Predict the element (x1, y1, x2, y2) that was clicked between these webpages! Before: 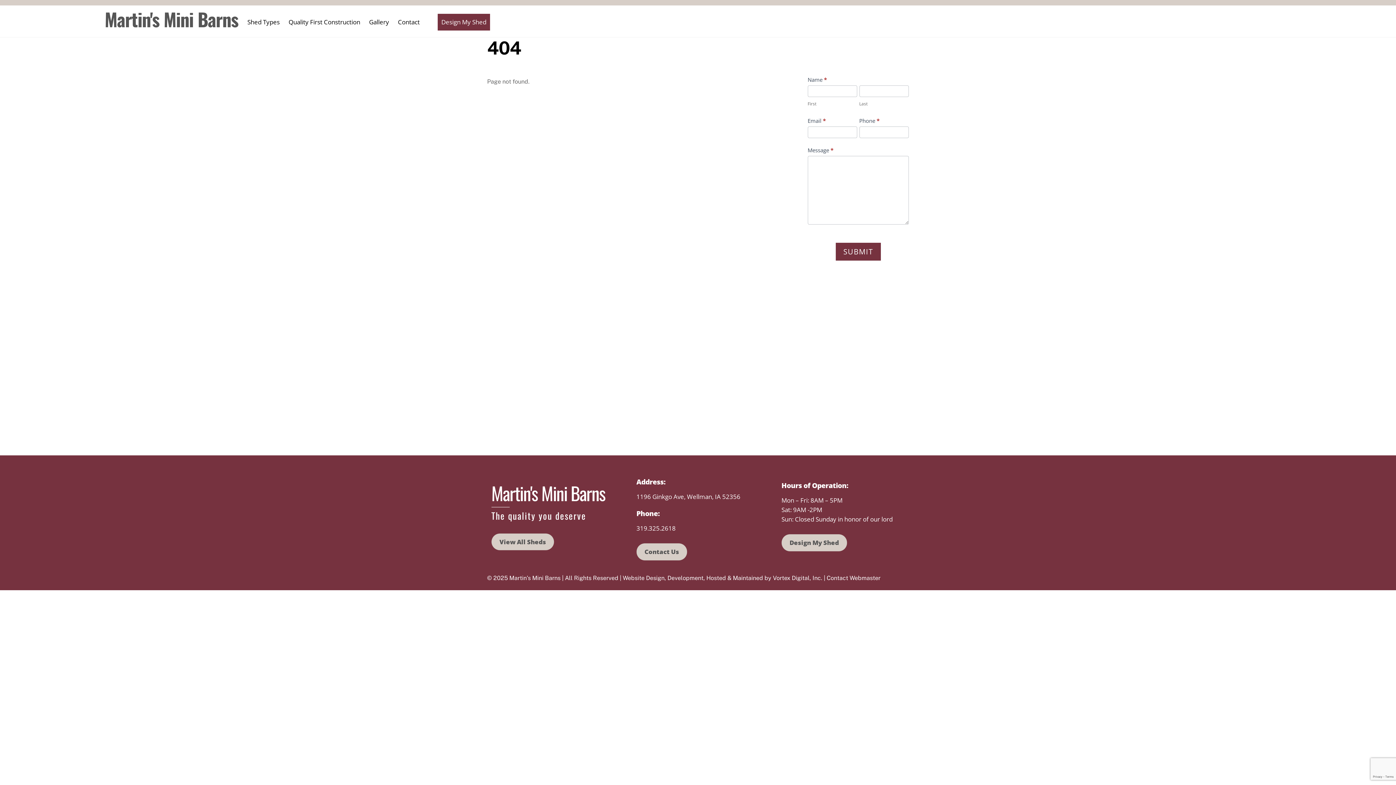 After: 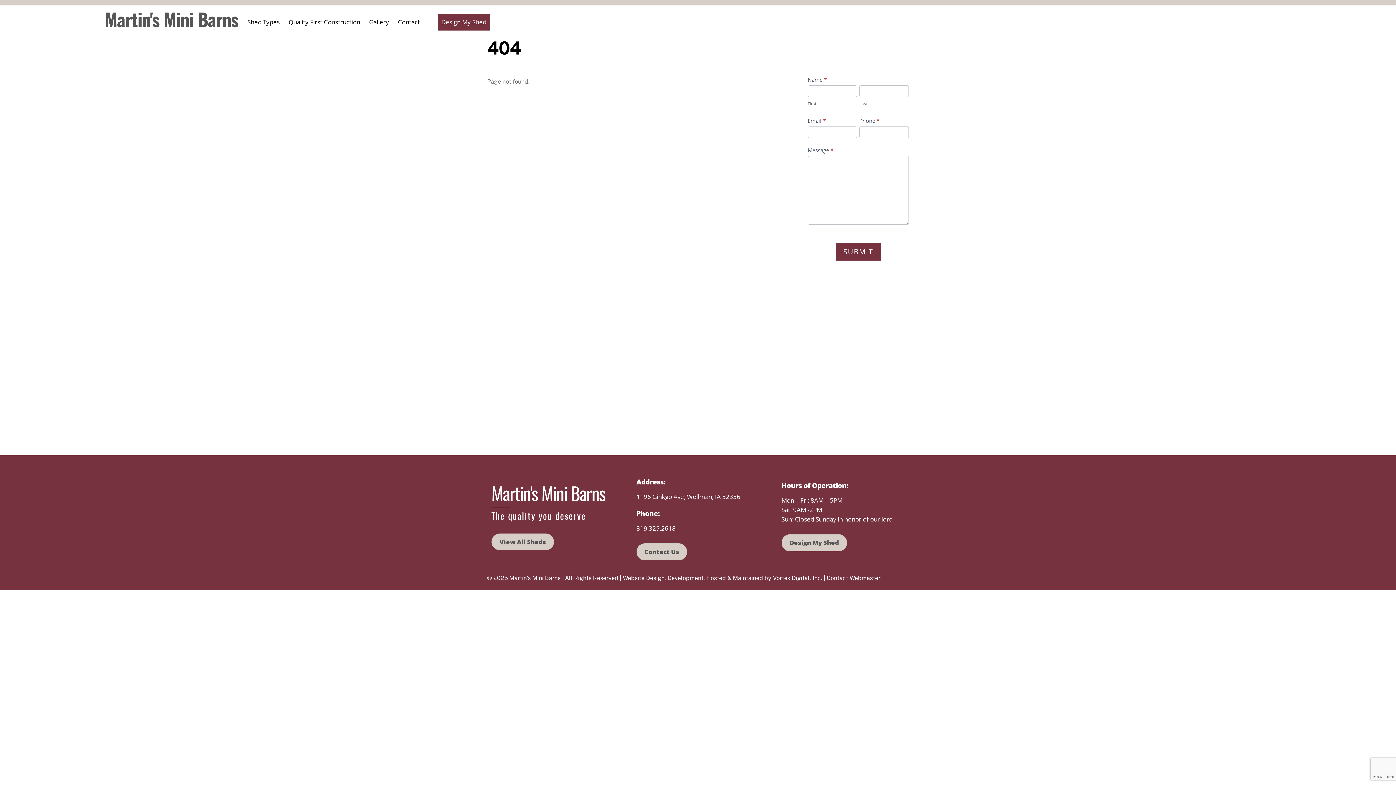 Action: label: Design My Shed bbox: (437, 13, 490, 30)